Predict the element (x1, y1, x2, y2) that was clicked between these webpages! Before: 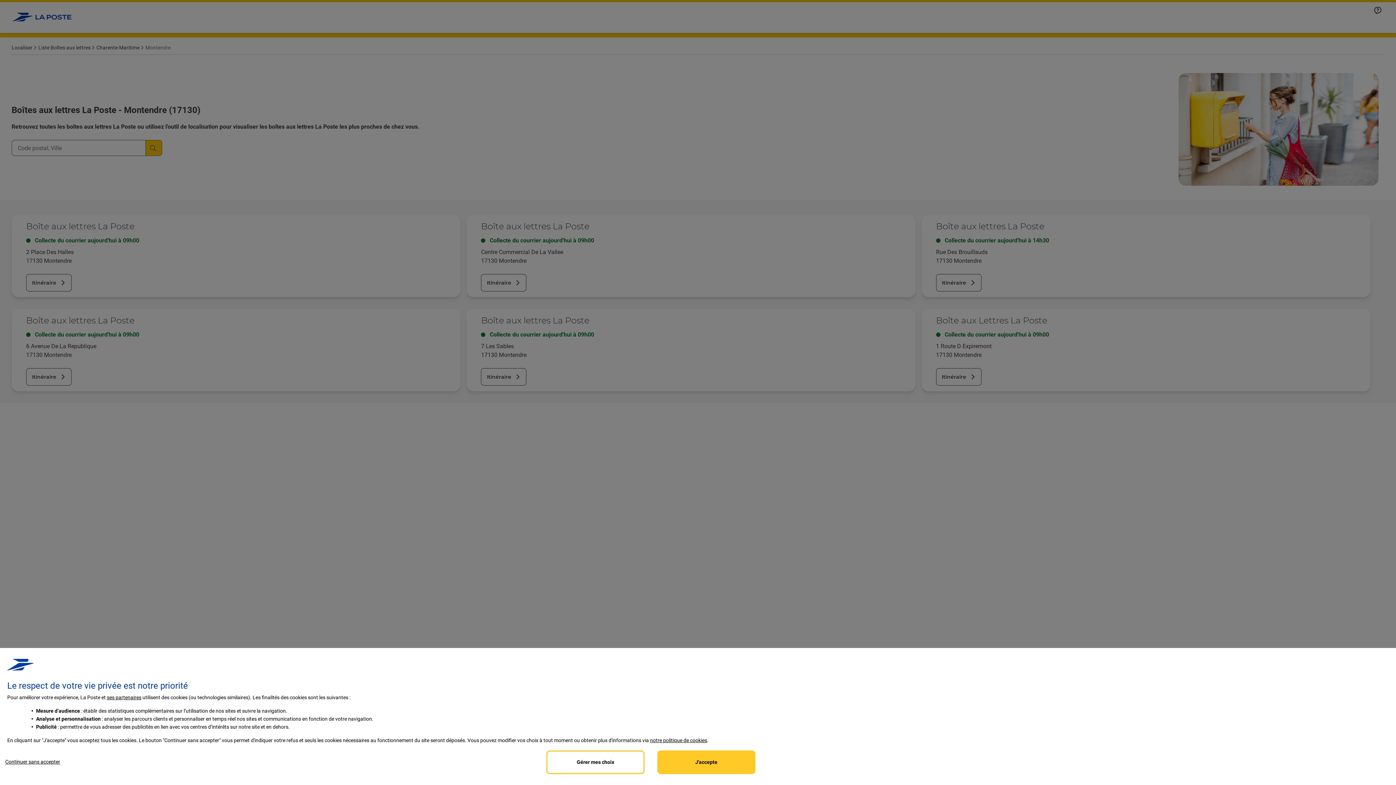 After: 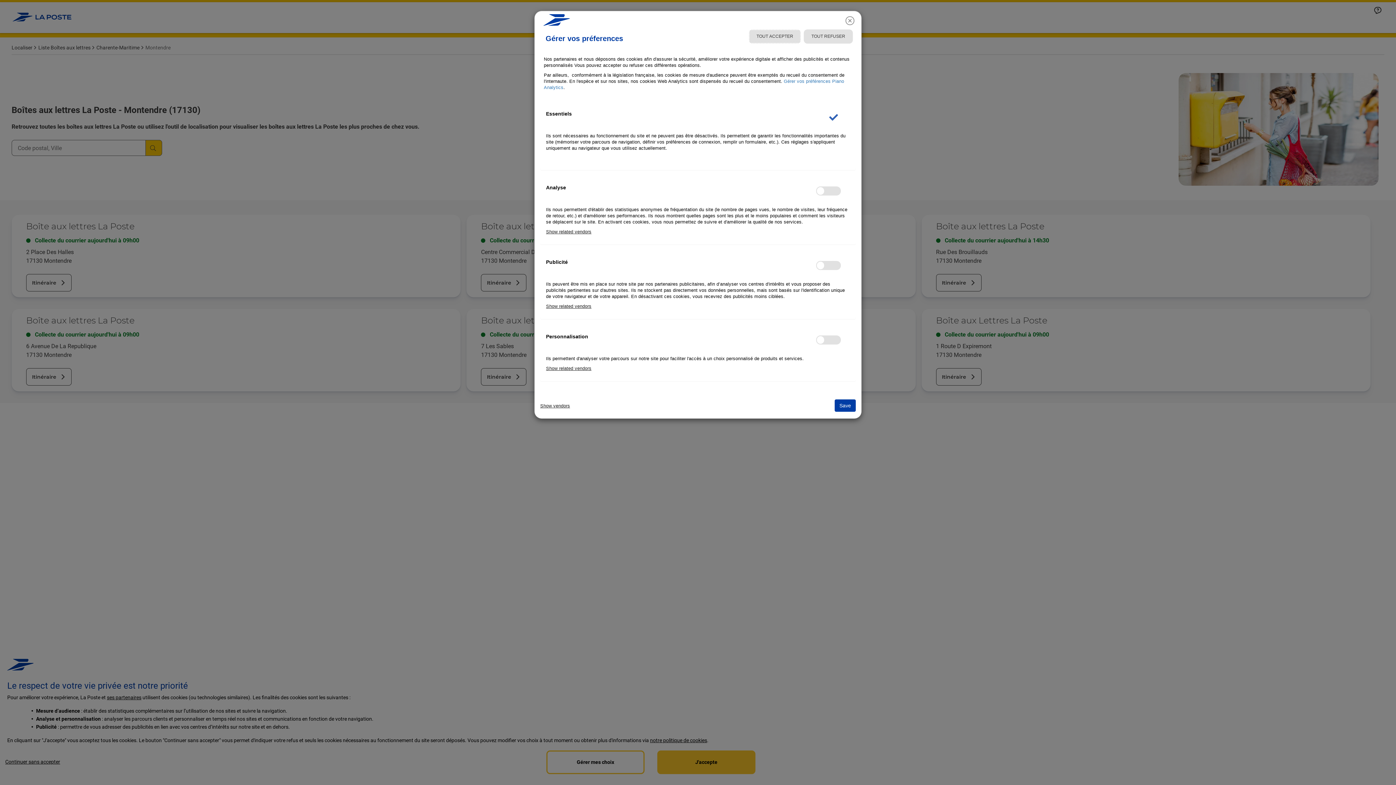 Action: bbox: (106, 694, 141, 700) label:  partenaires